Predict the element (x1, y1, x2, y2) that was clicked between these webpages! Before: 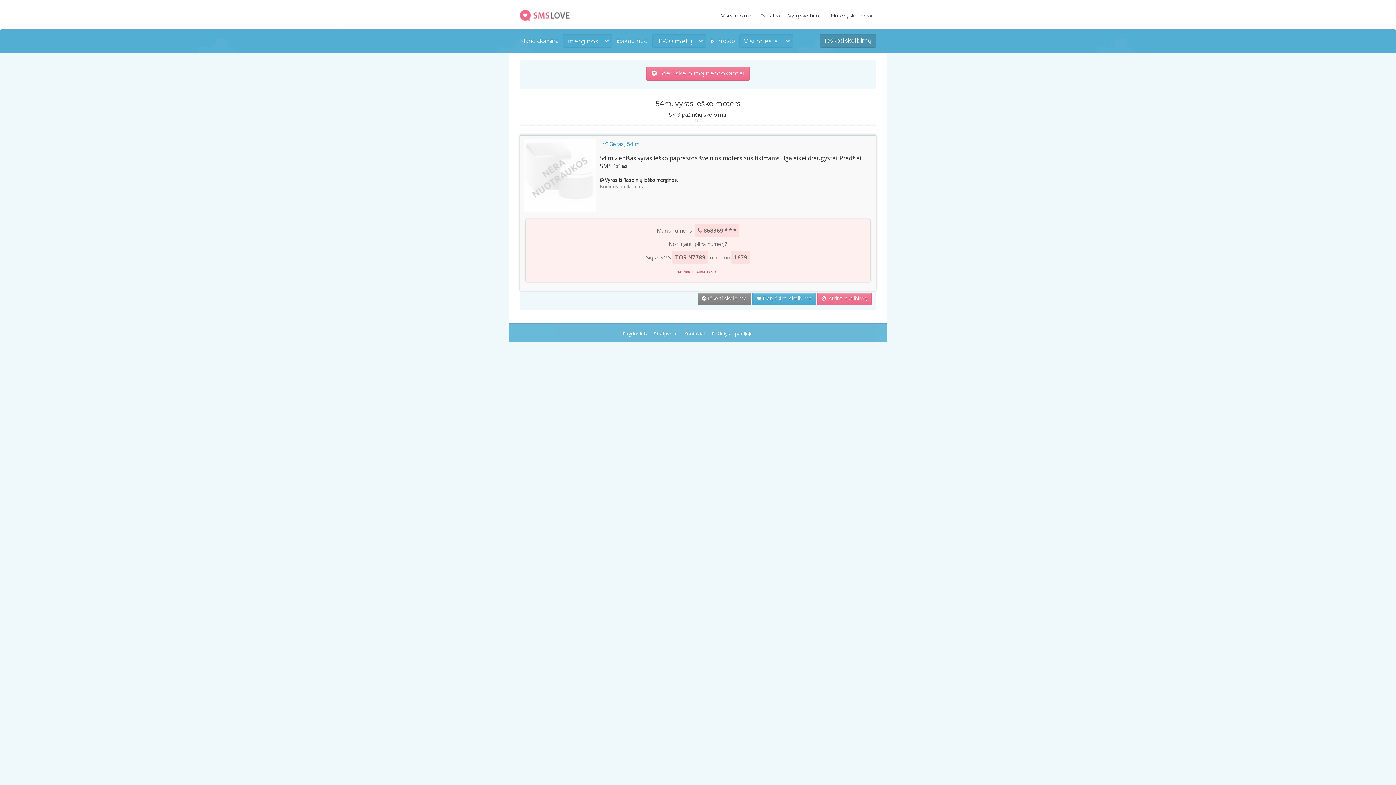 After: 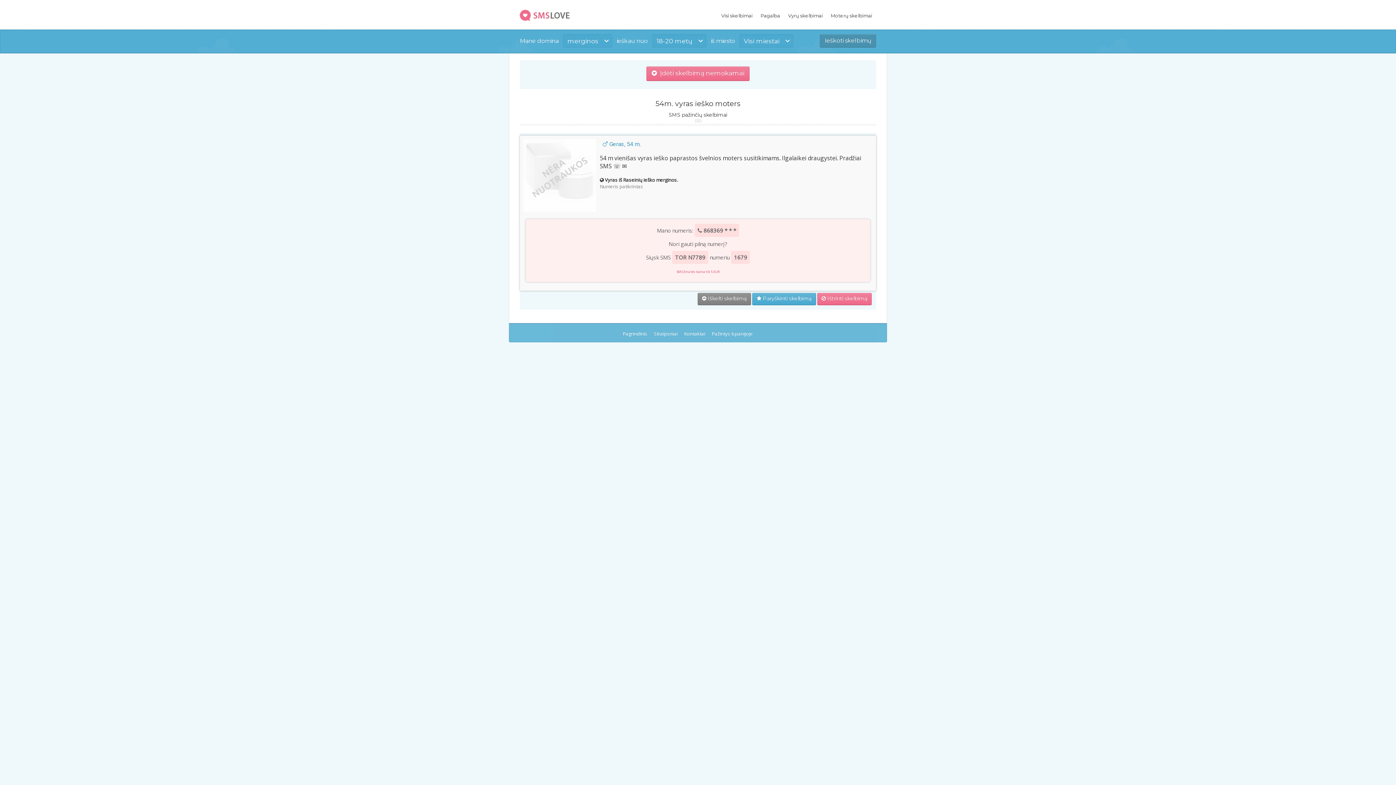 Action: label:  Paryškinti skelbimą bbox: (752, 293, 816, 305)